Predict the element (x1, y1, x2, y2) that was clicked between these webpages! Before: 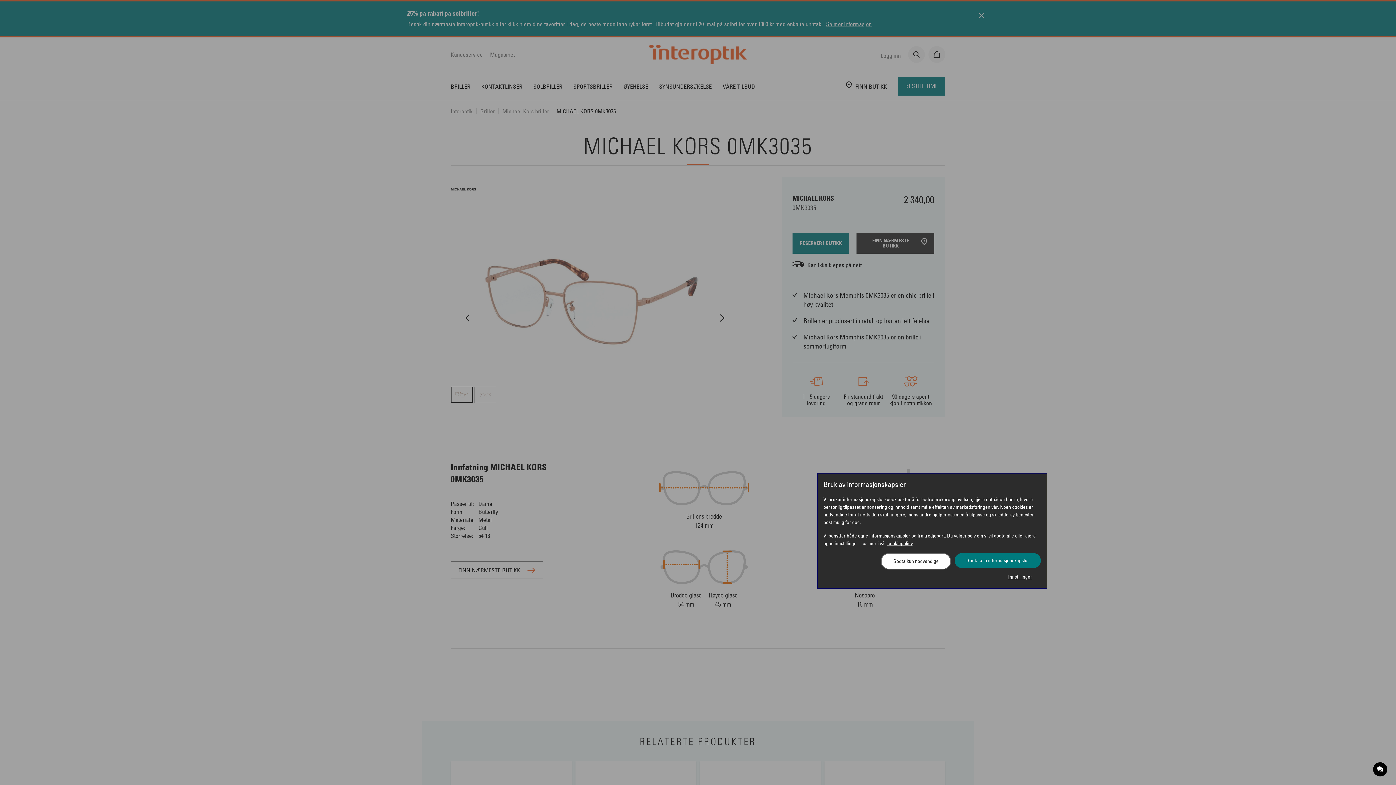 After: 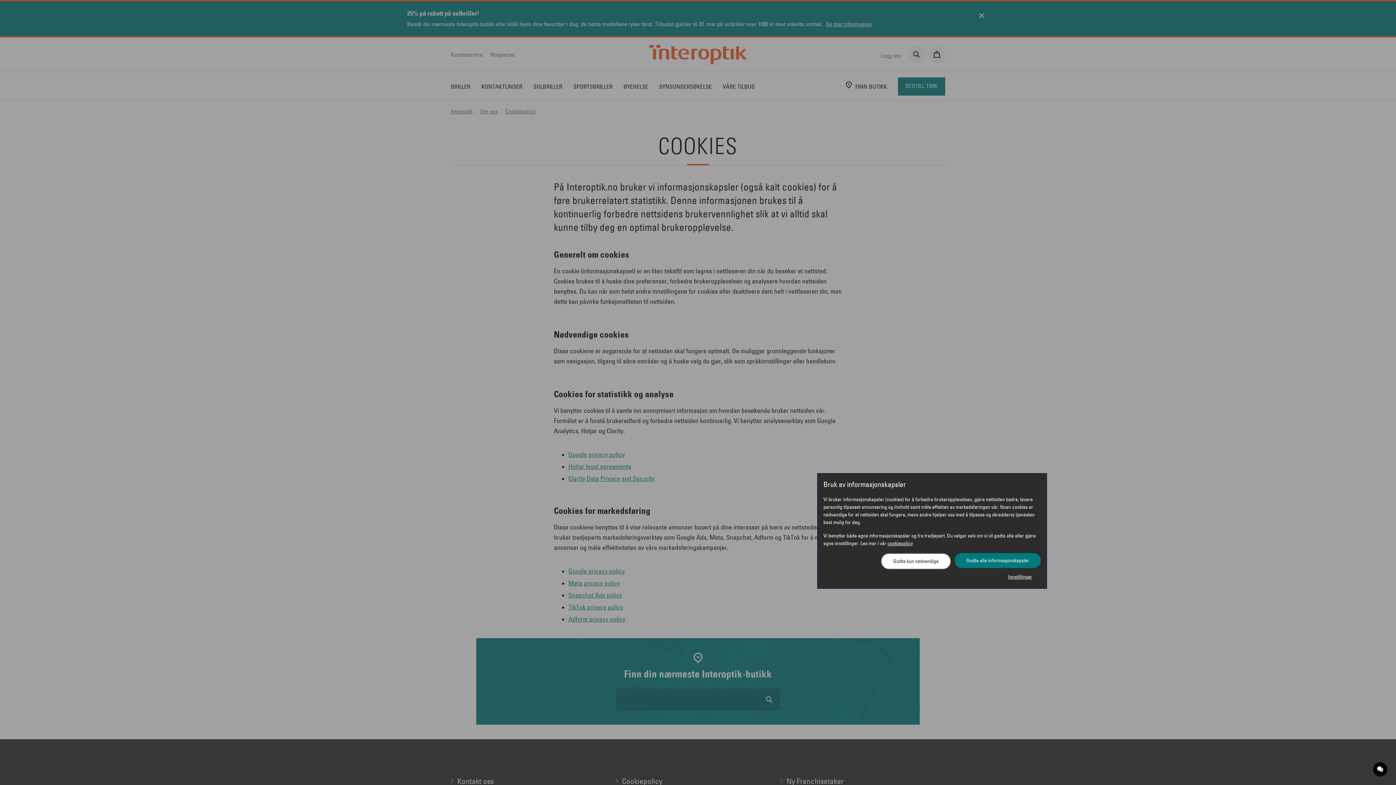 Action: bbox: (887, 540, 913, 546) label: cookiepolicy